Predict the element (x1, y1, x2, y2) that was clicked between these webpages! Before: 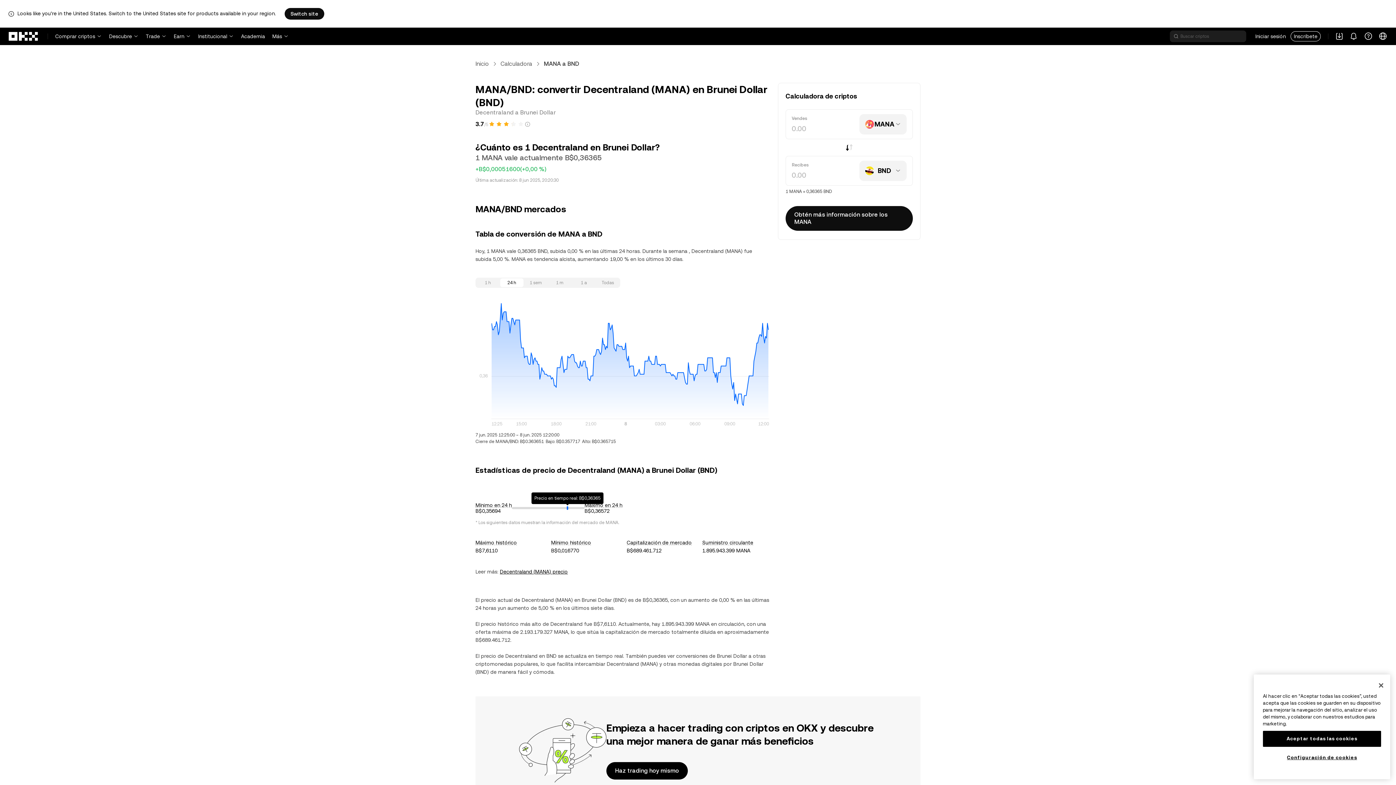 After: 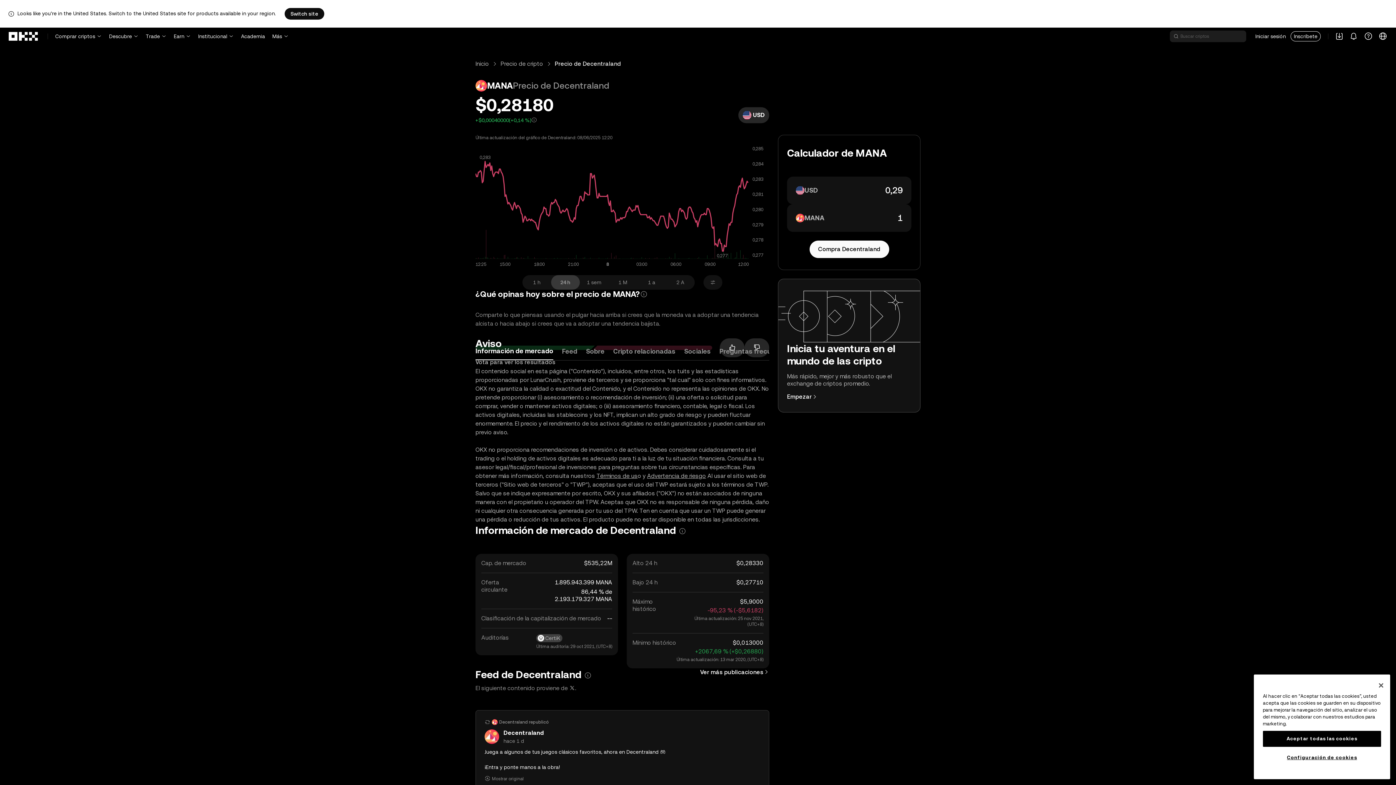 Action: label: Haz trading hoy mismo bbox: (606, 768, 688, 774)